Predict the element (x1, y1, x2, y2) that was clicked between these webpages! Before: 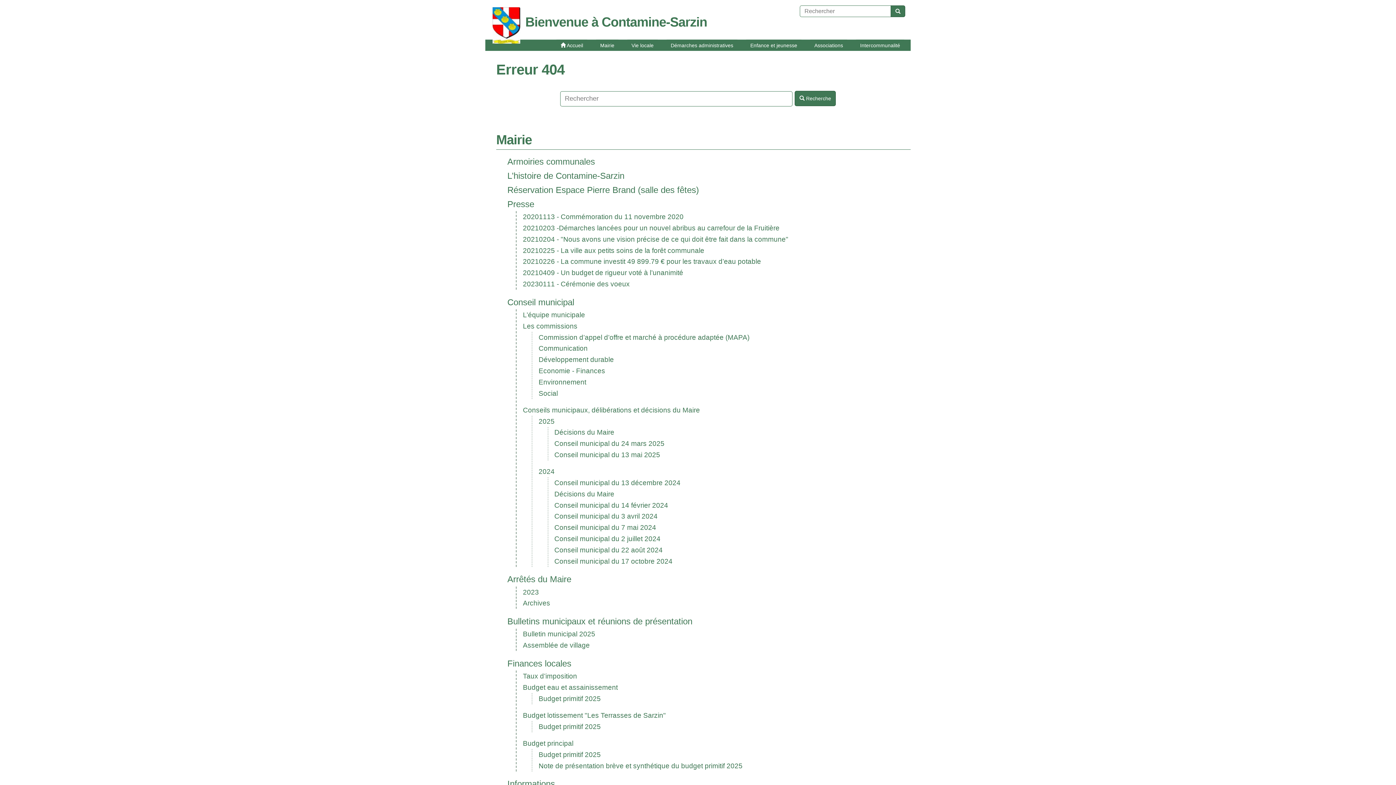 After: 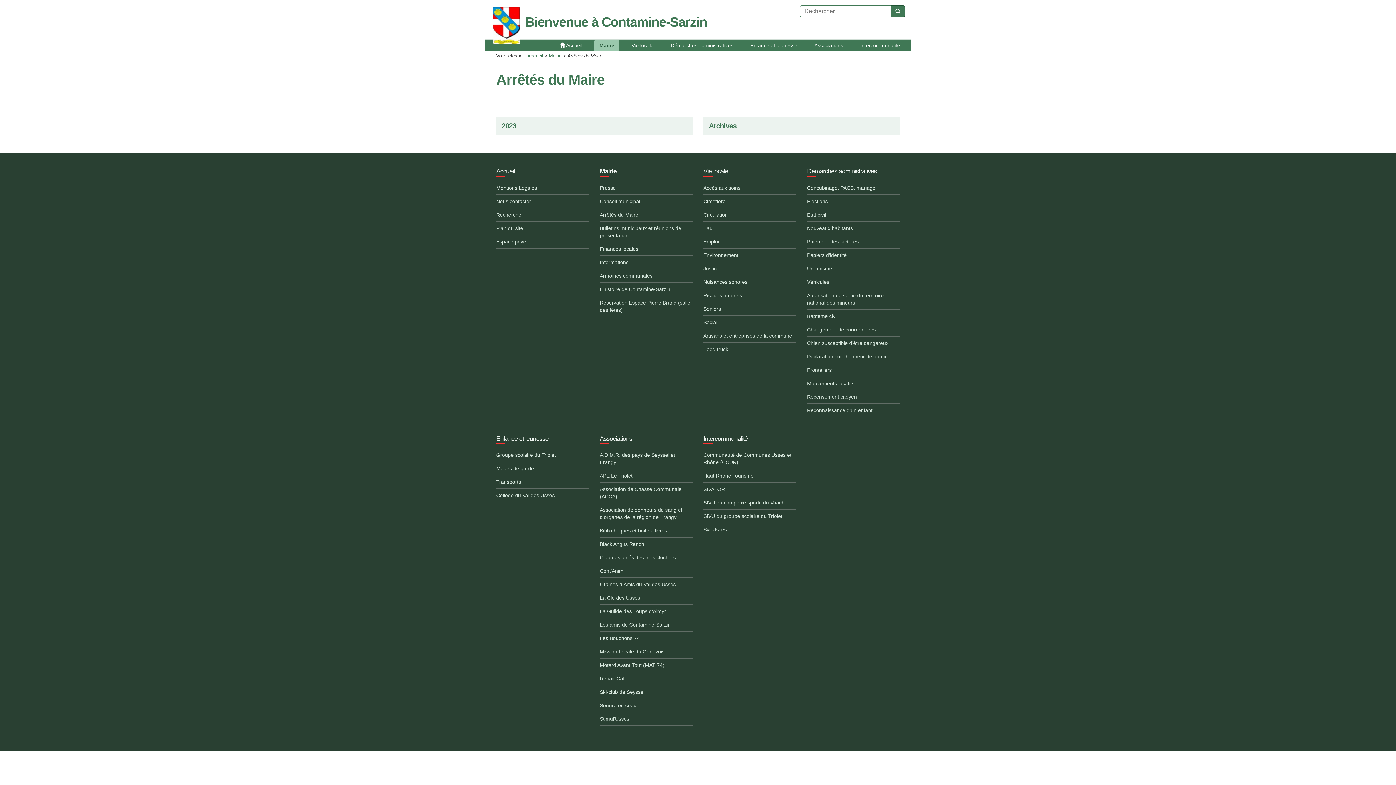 Action: bbox: (504, 572, 905, 586) label: Arrêtés du Maire